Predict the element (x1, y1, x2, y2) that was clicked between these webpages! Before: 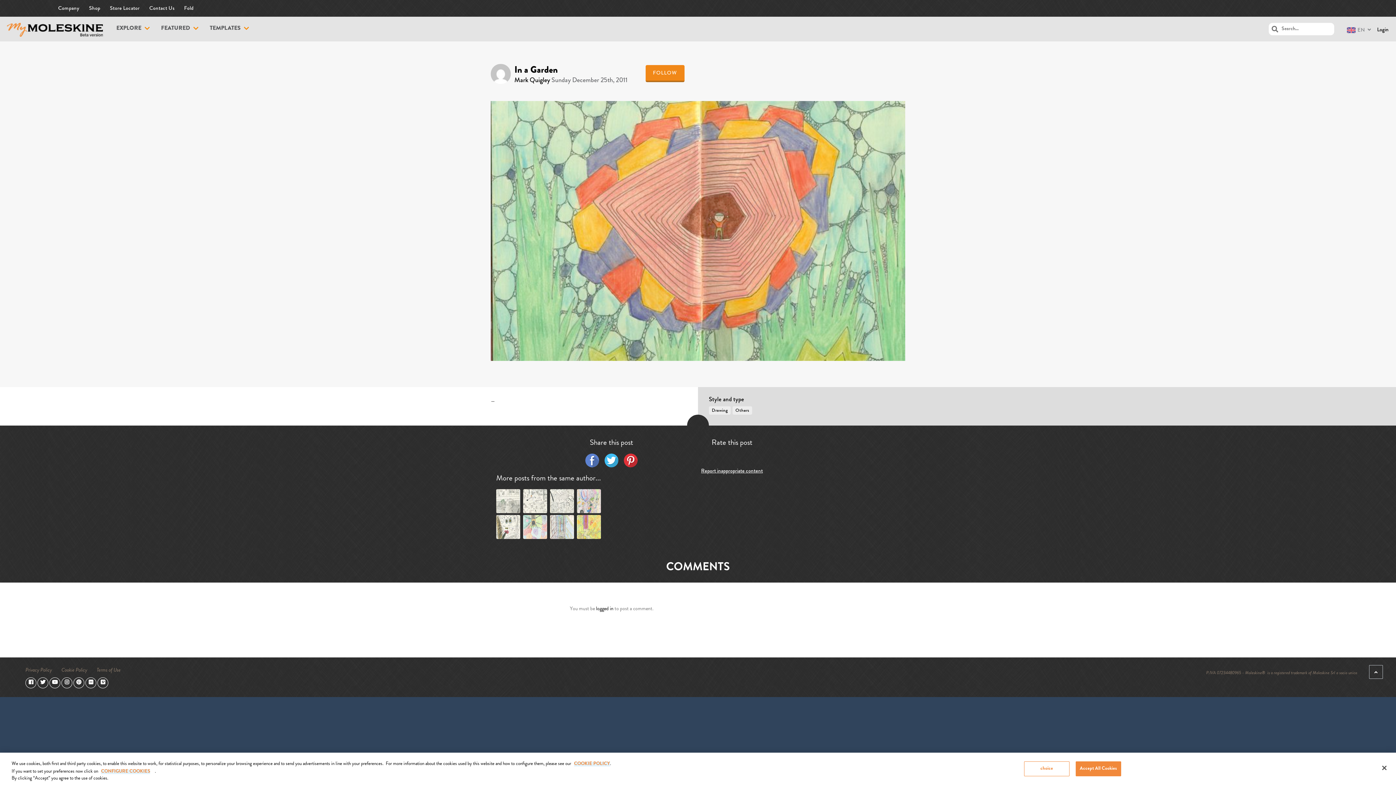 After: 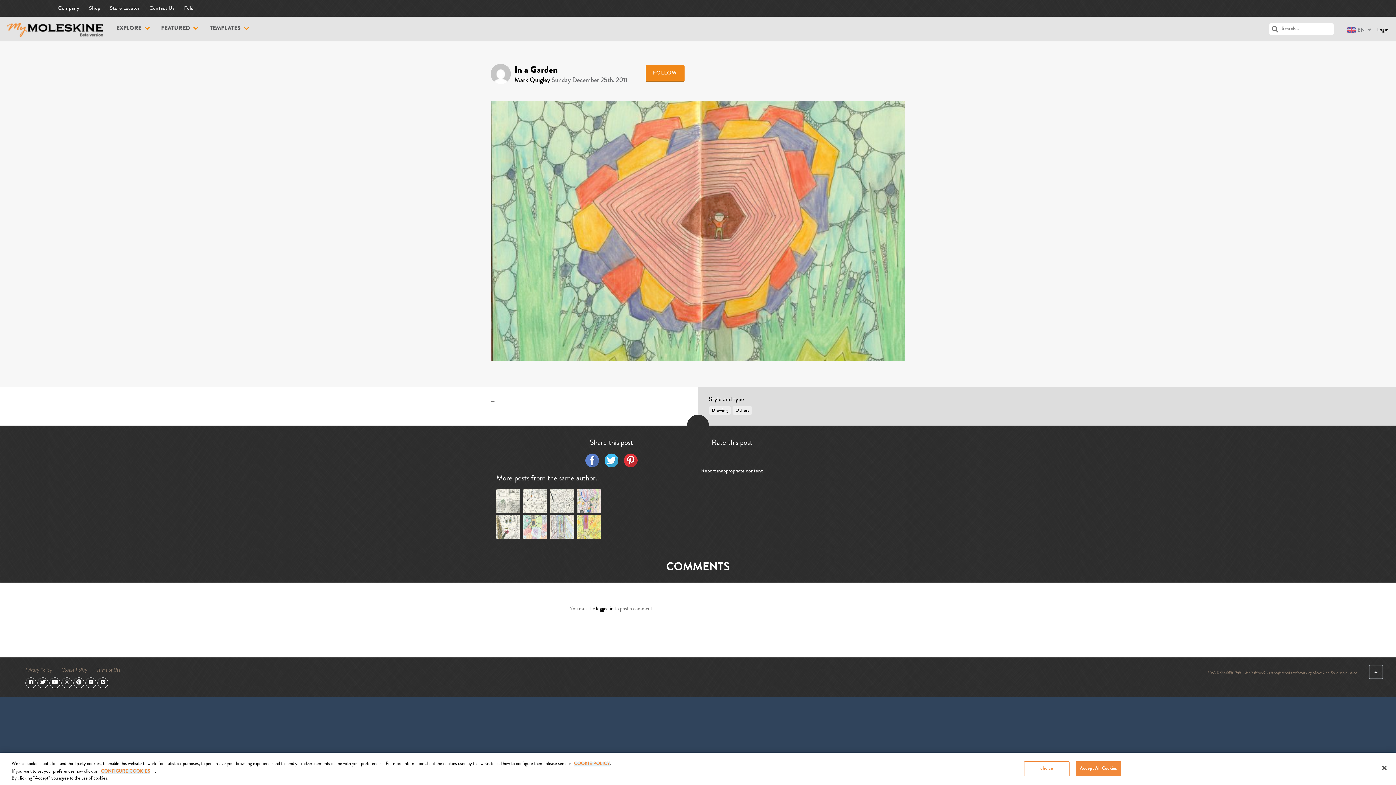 Action: bbox: (49, 680, 60, 685)